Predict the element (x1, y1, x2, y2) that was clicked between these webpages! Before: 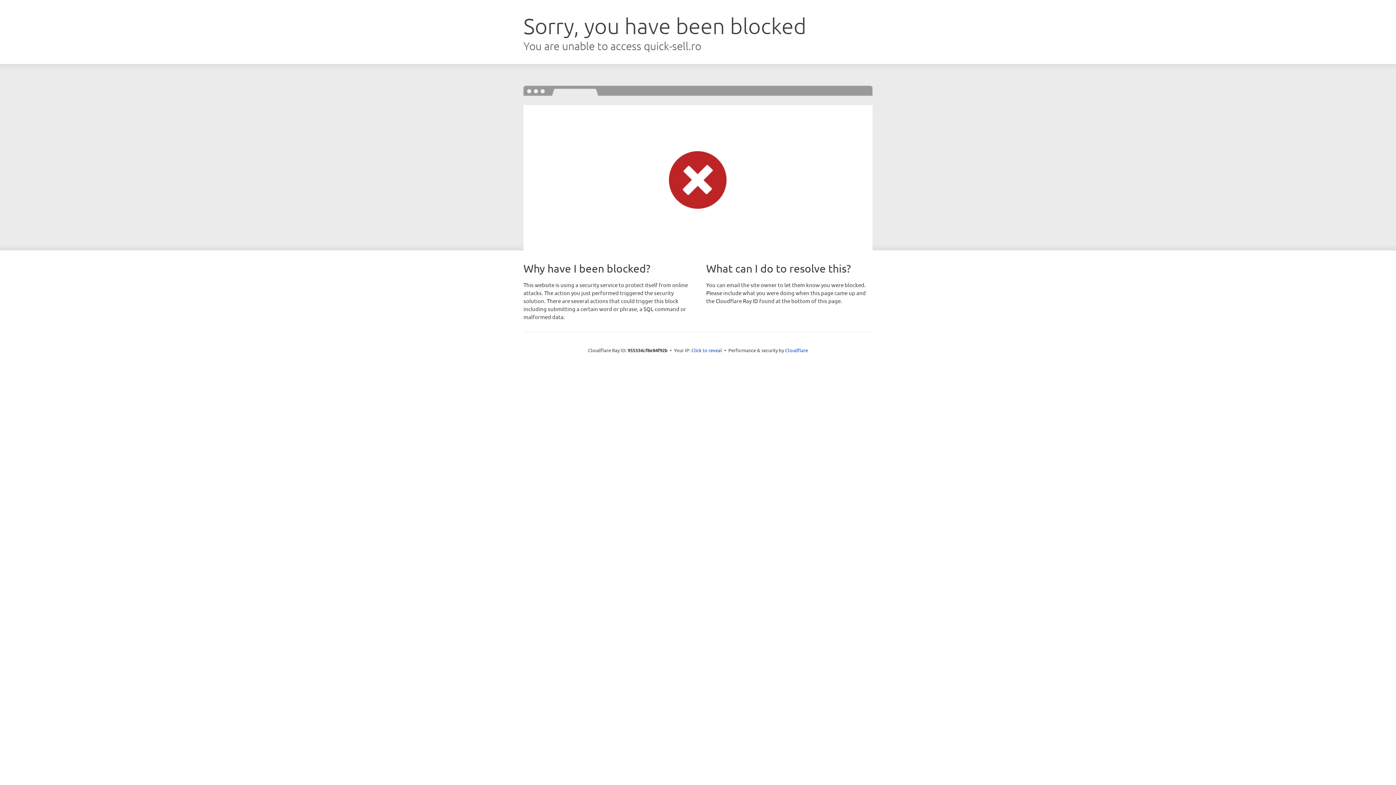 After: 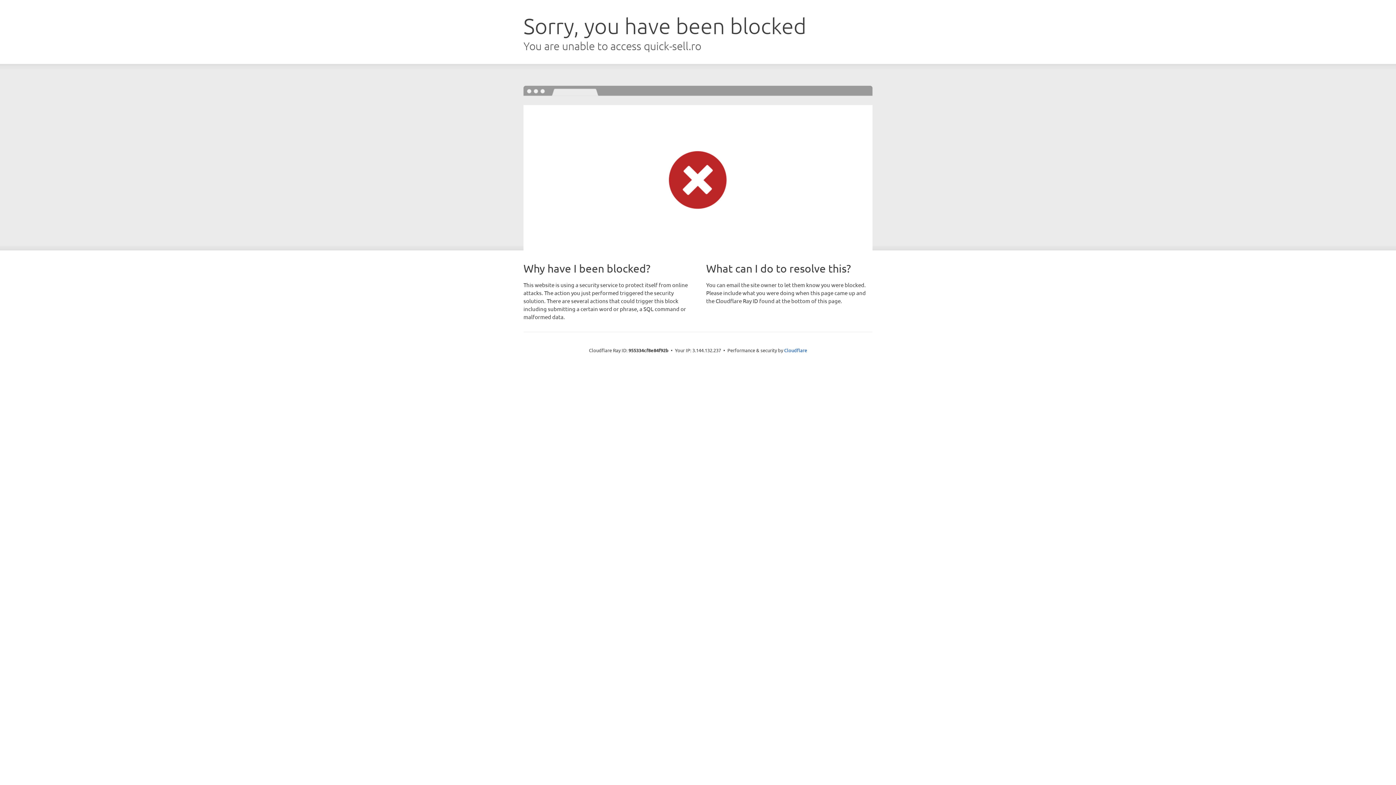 Action: bbox: (691, 346, 722, 353) label: Click to reveal